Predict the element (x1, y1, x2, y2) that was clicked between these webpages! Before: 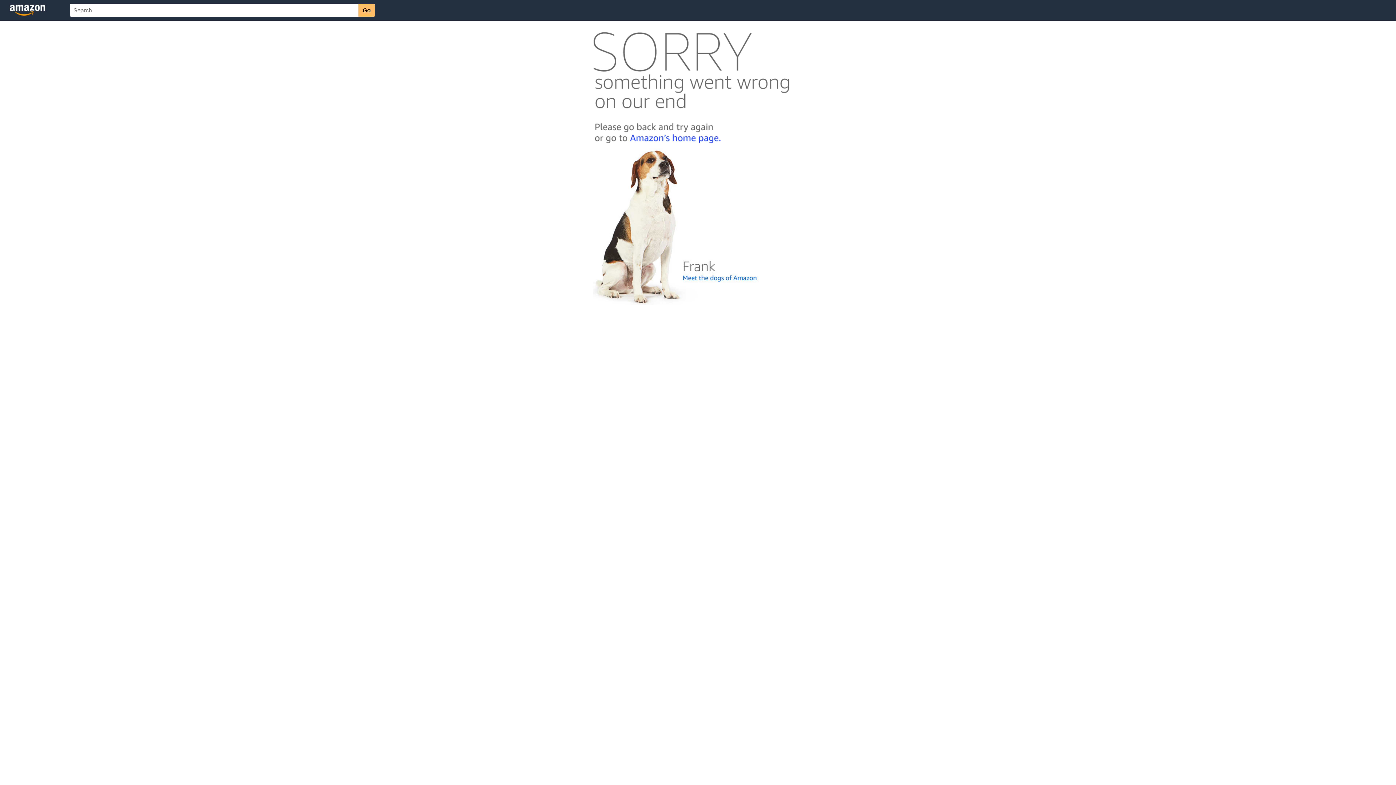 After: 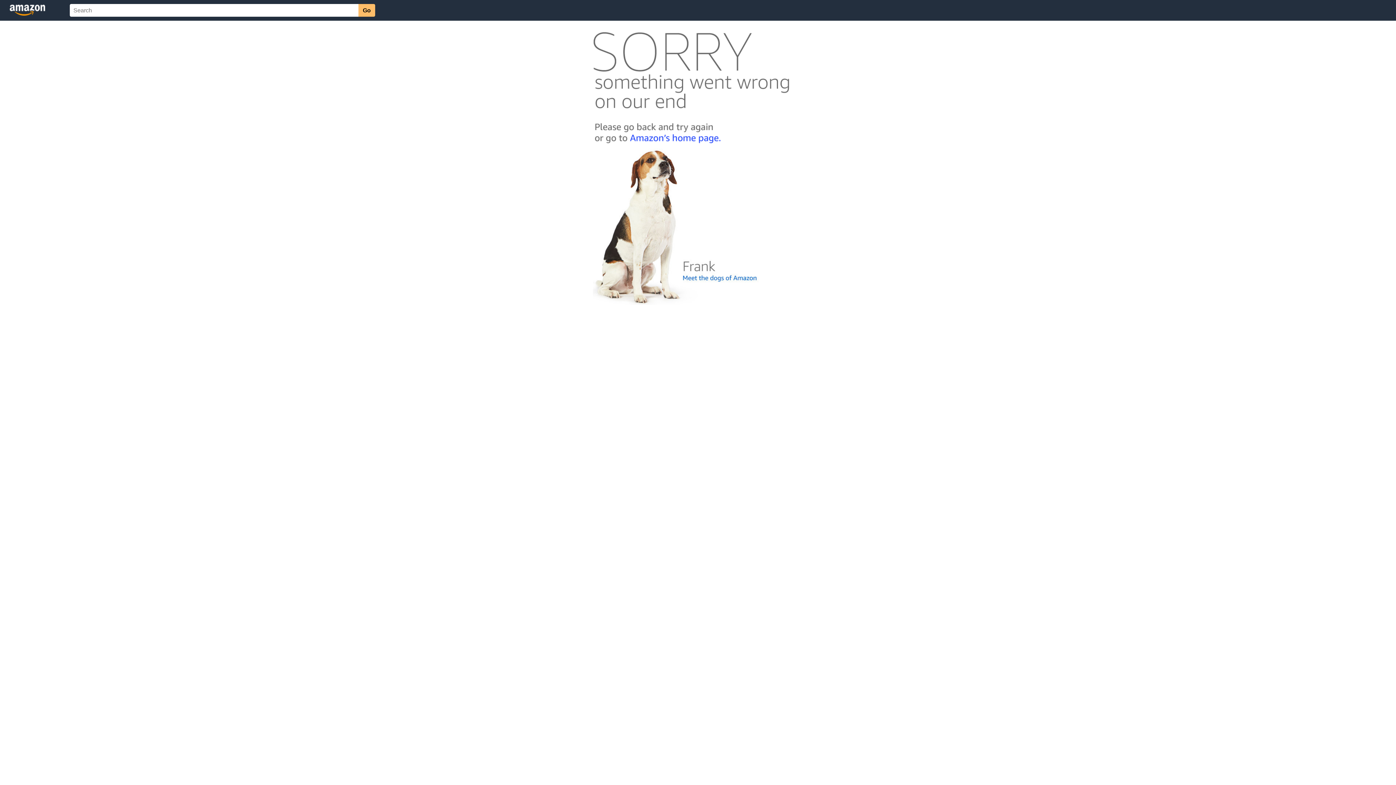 Action: bbox: (592, 300, 803, 306)